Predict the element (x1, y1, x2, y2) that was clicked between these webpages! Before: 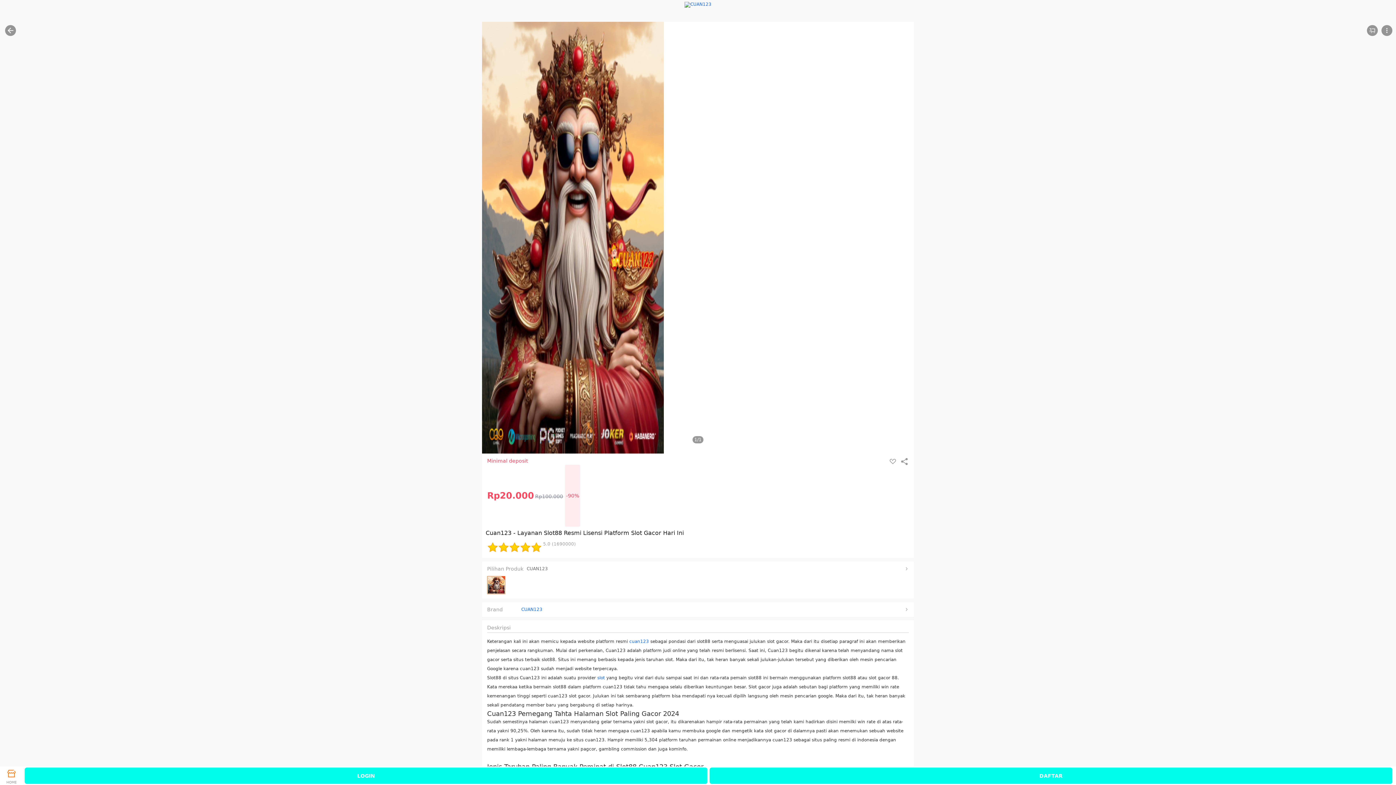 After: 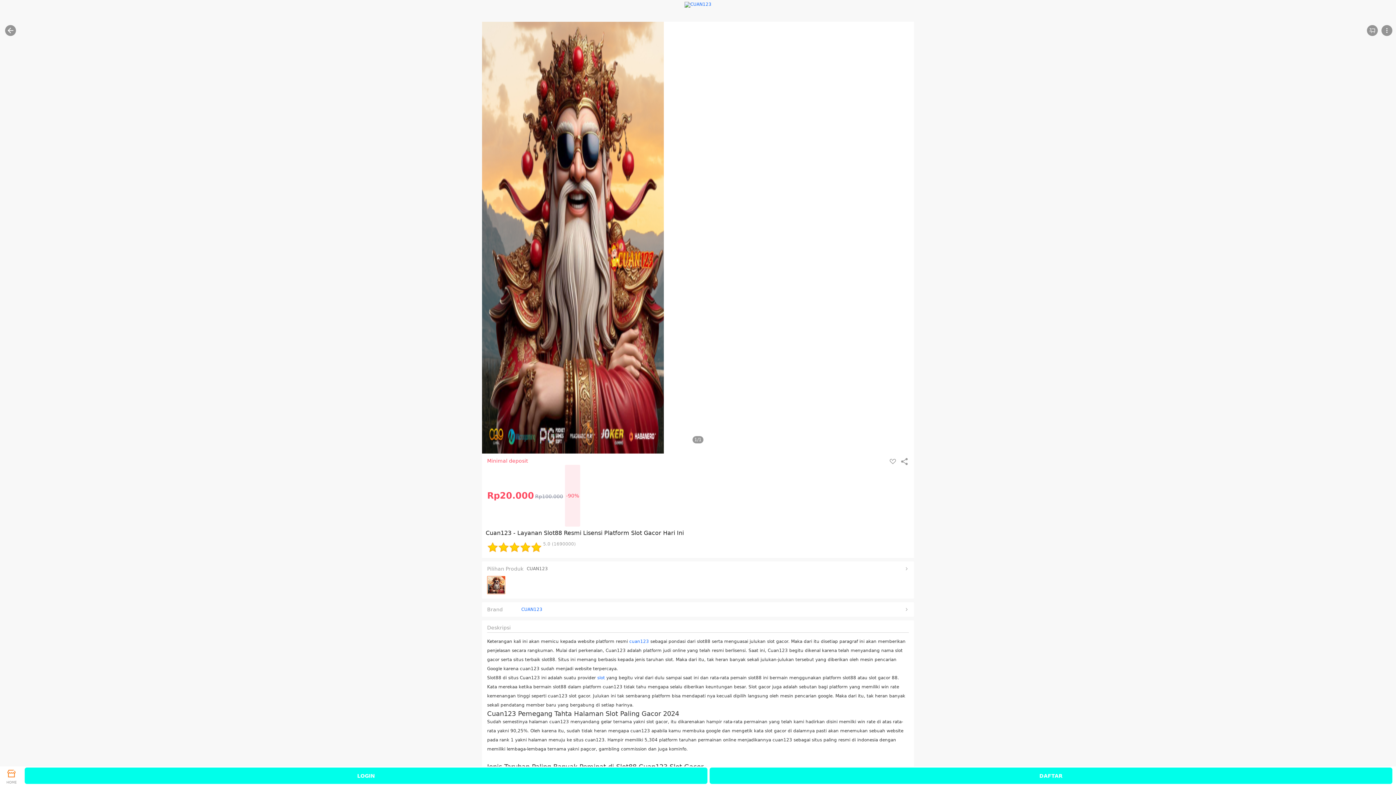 Action: bbox: (5, 25, 16, 36)